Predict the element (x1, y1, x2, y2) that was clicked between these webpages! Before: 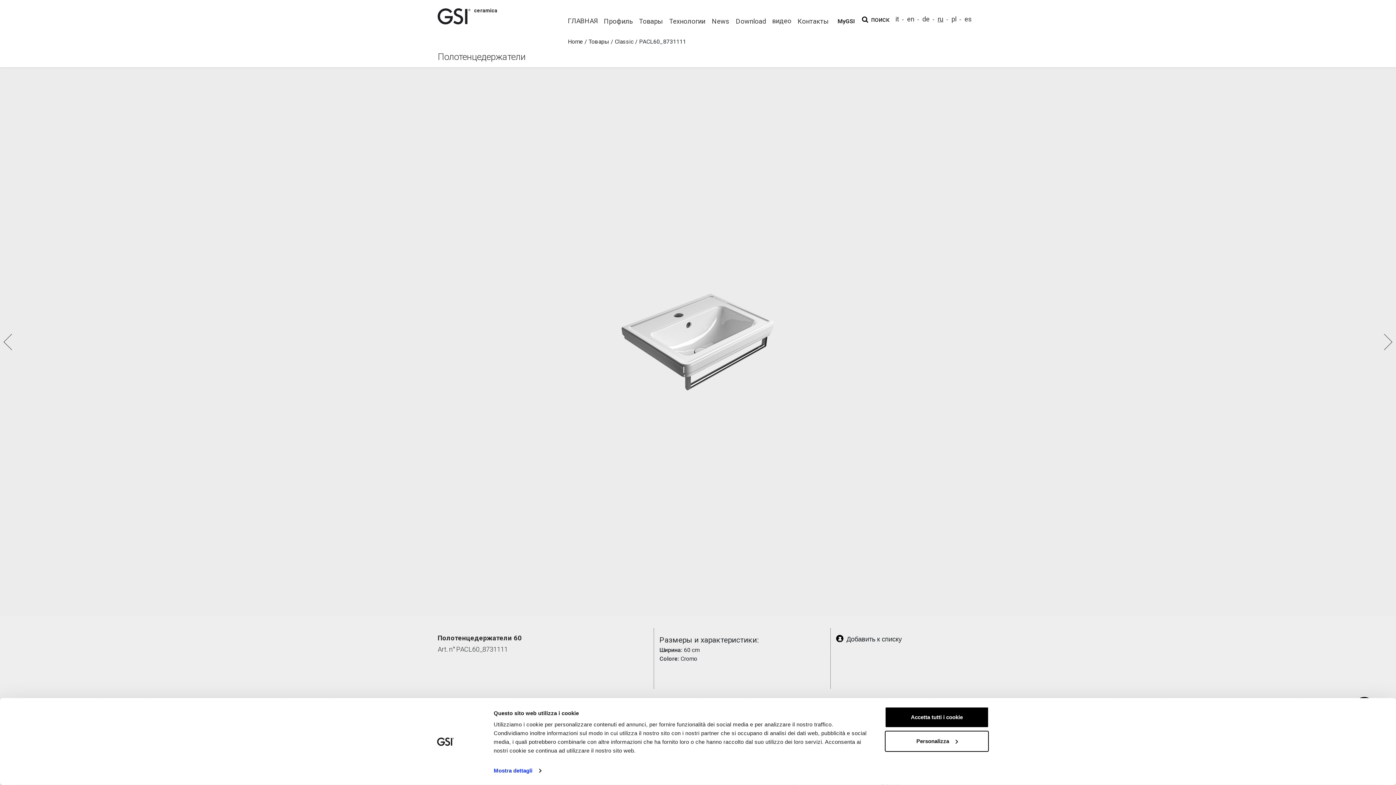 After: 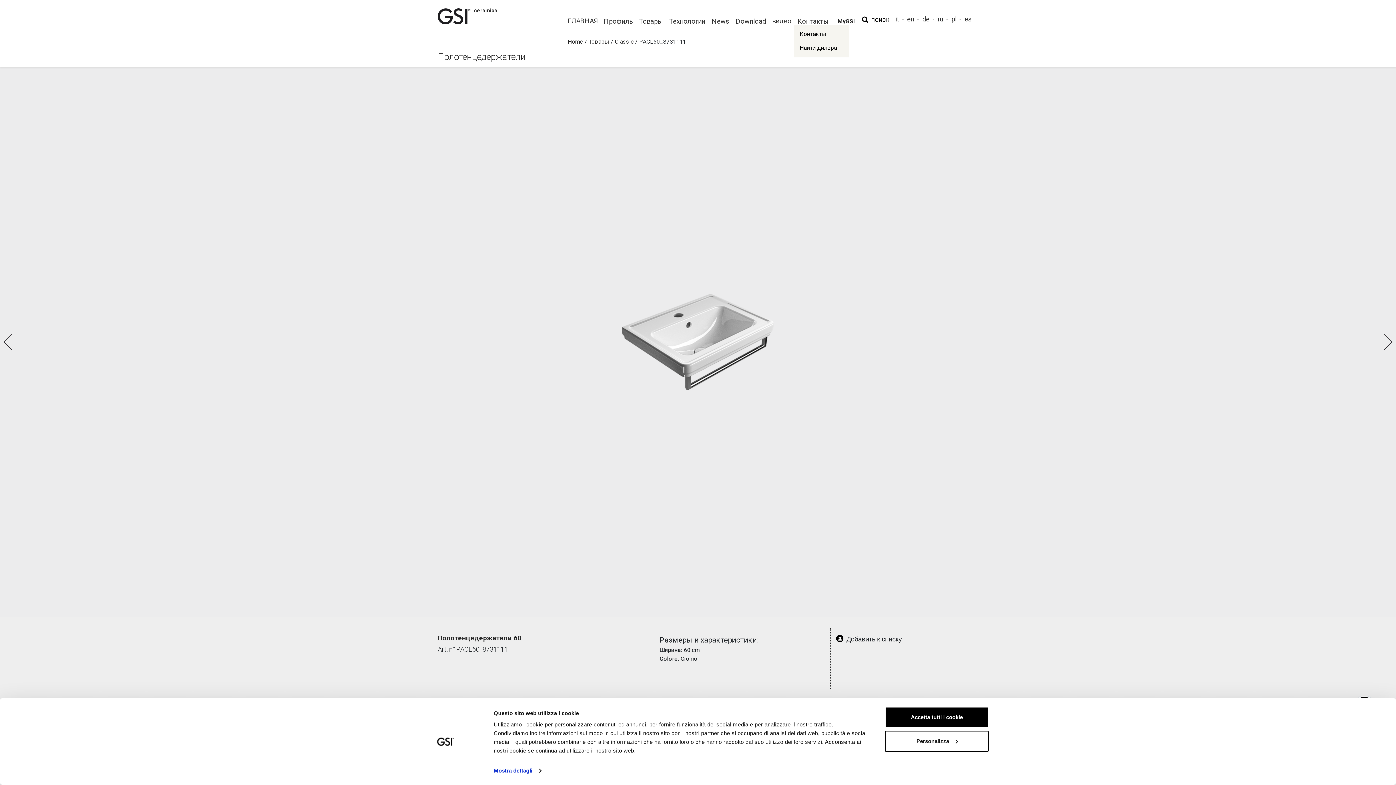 Action: label: Контакты bbox: (794, 21, 832, 21)